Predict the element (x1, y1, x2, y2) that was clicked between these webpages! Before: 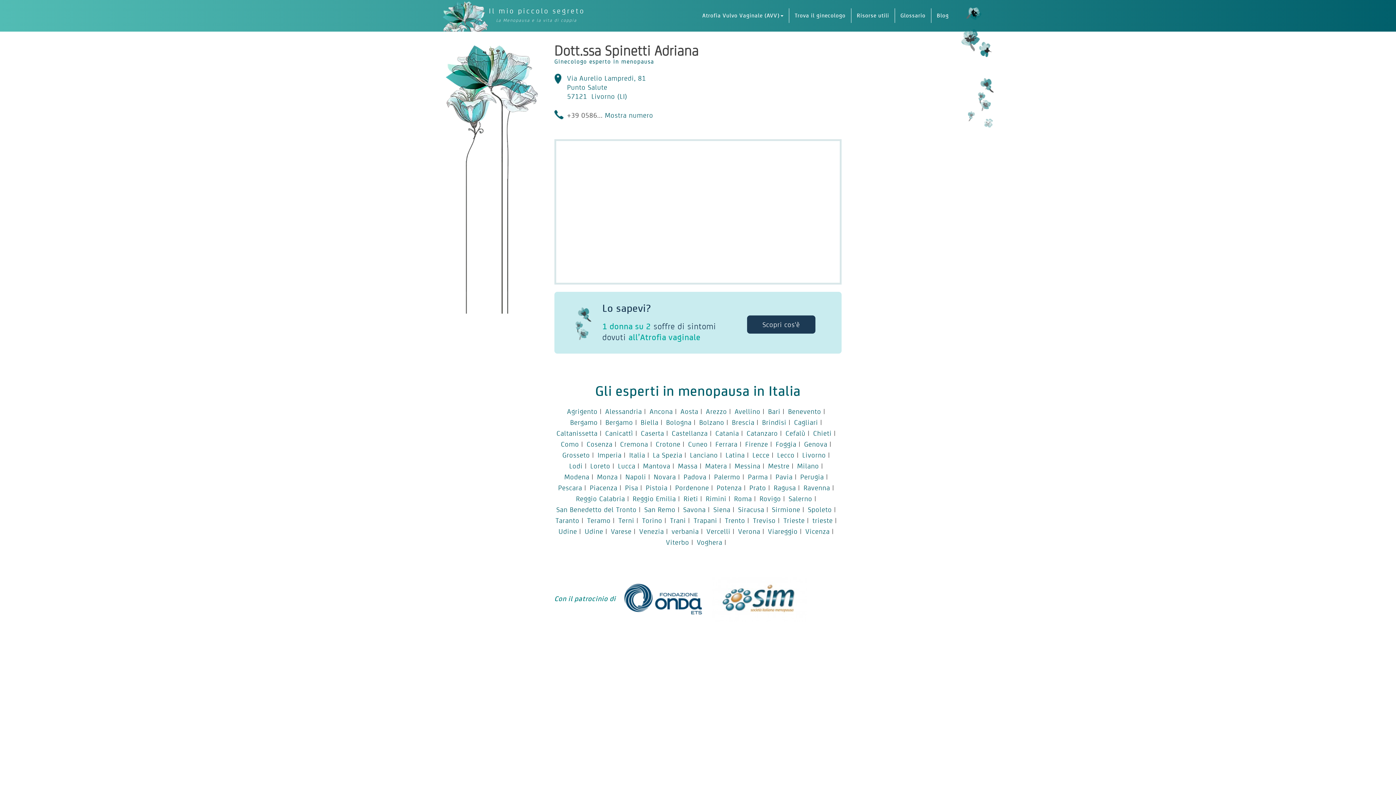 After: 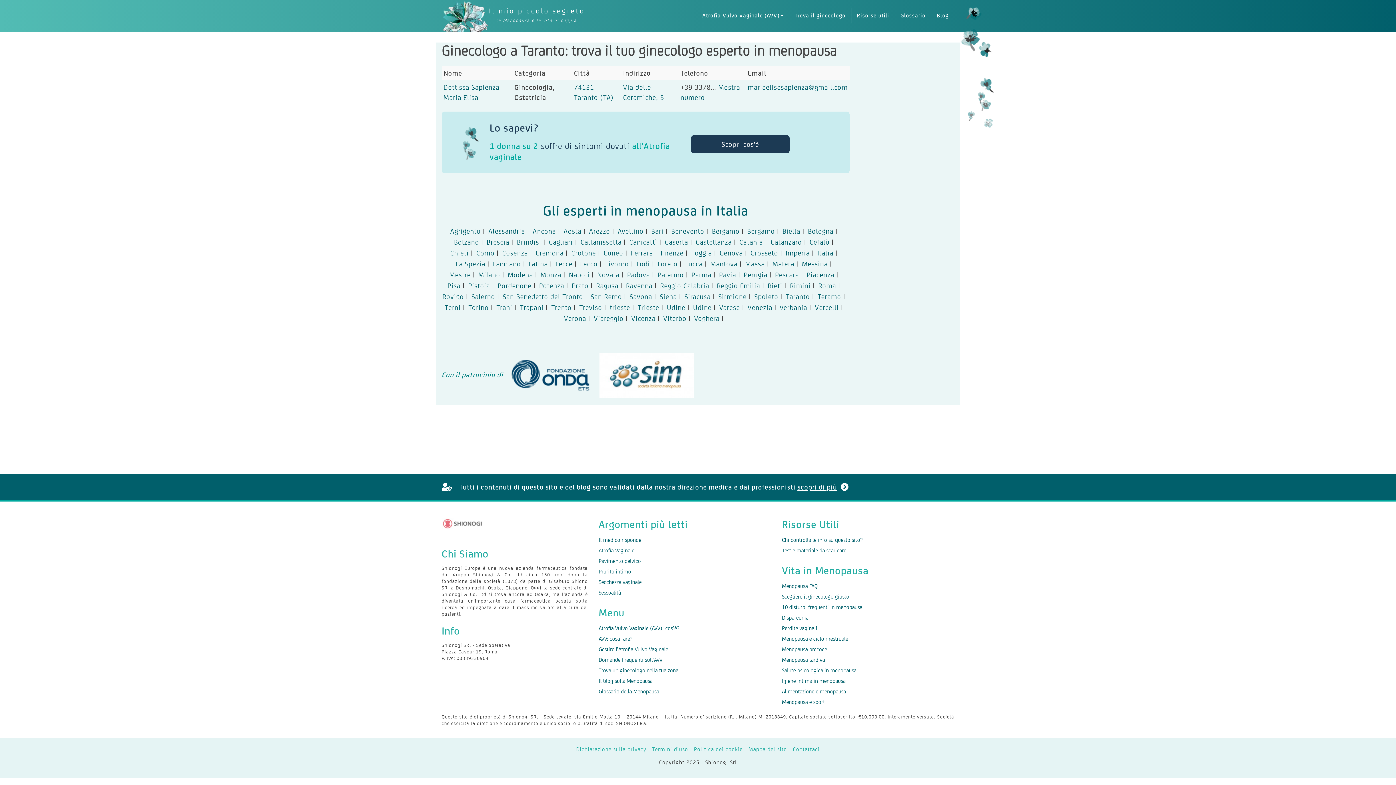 Action: bbox: (555, 516, 579, 524) label: Taranto